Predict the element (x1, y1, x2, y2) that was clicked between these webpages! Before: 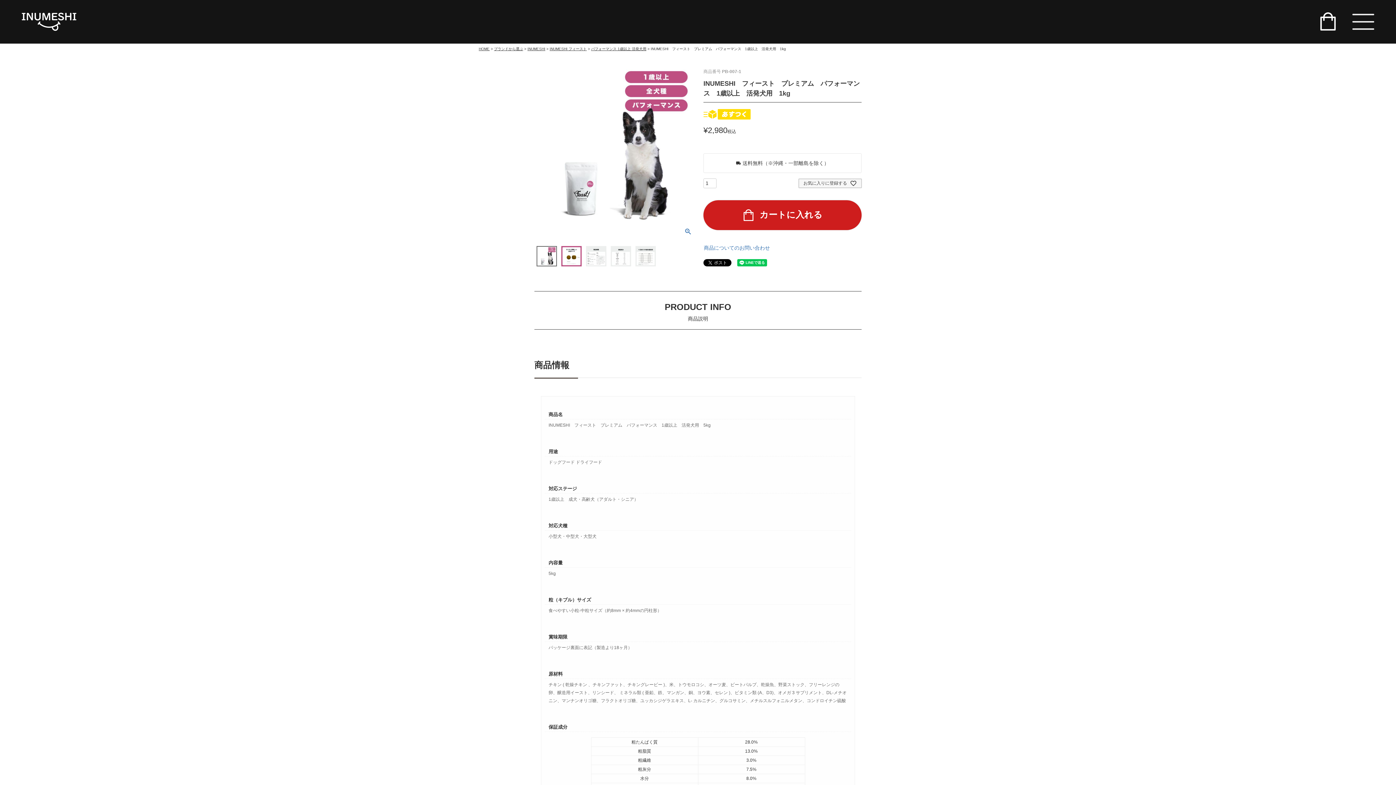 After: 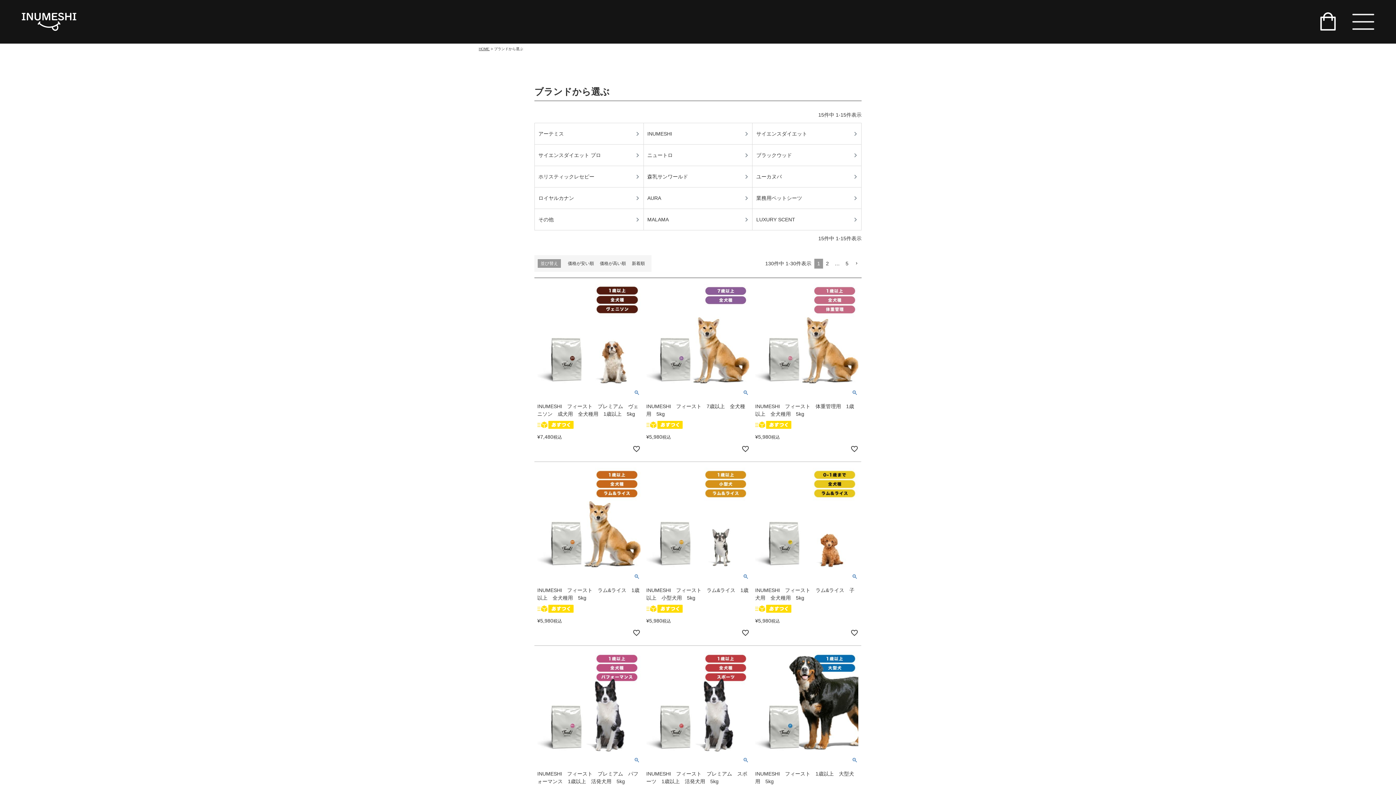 Action: label: ブランドから選ぶ bbox: (494, 46, 523, 50)